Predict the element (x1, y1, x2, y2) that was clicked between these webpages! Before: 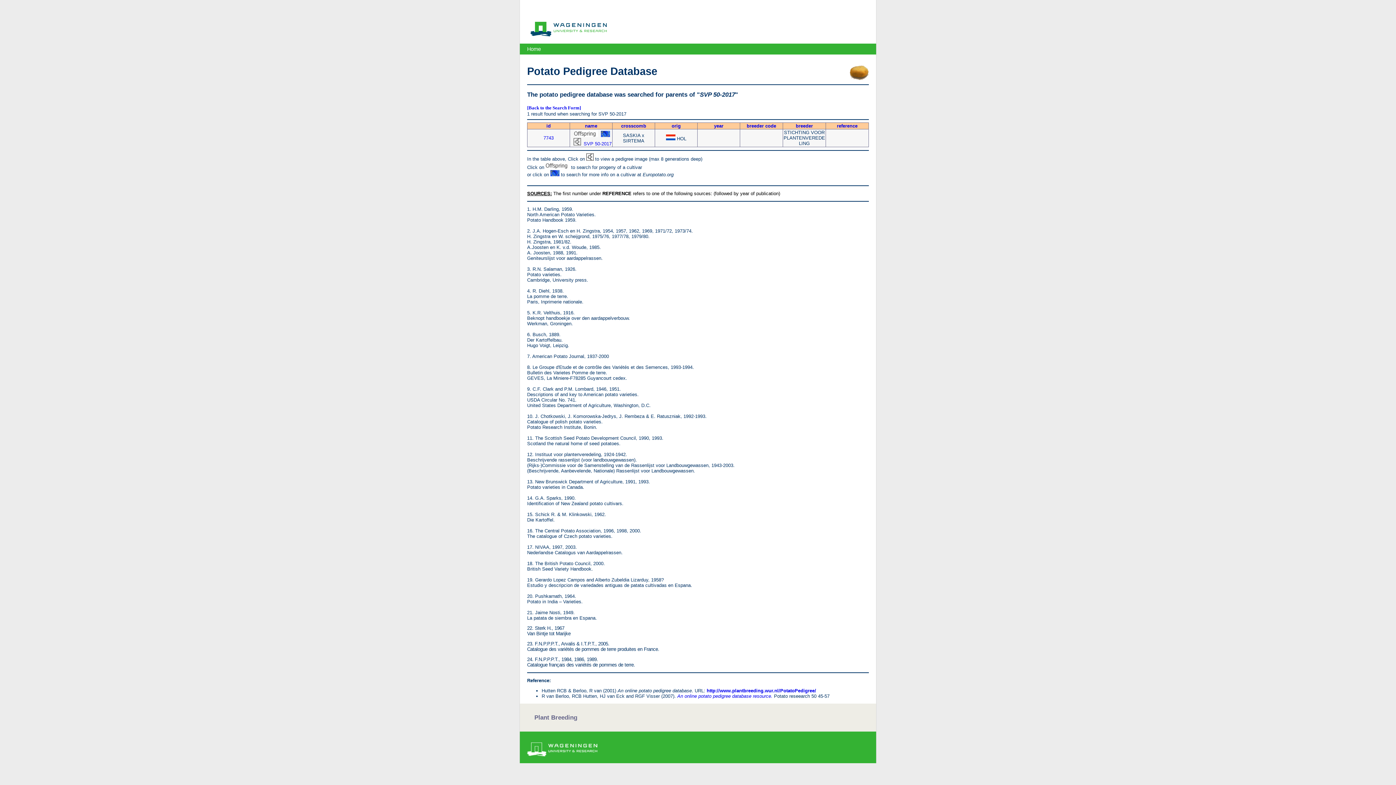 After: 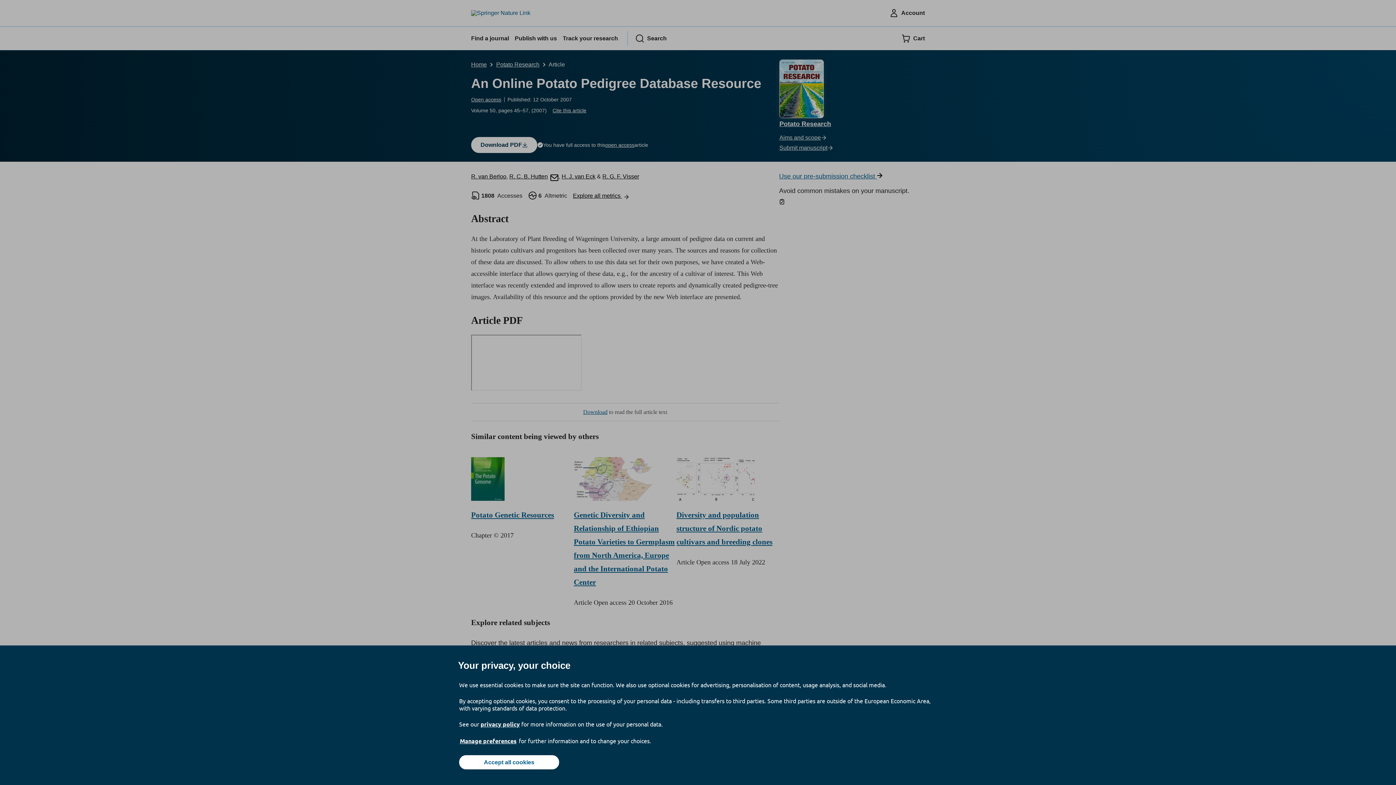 Action: bbox: (677, 693, 772, 699) label: An online potato pedigree database resource.